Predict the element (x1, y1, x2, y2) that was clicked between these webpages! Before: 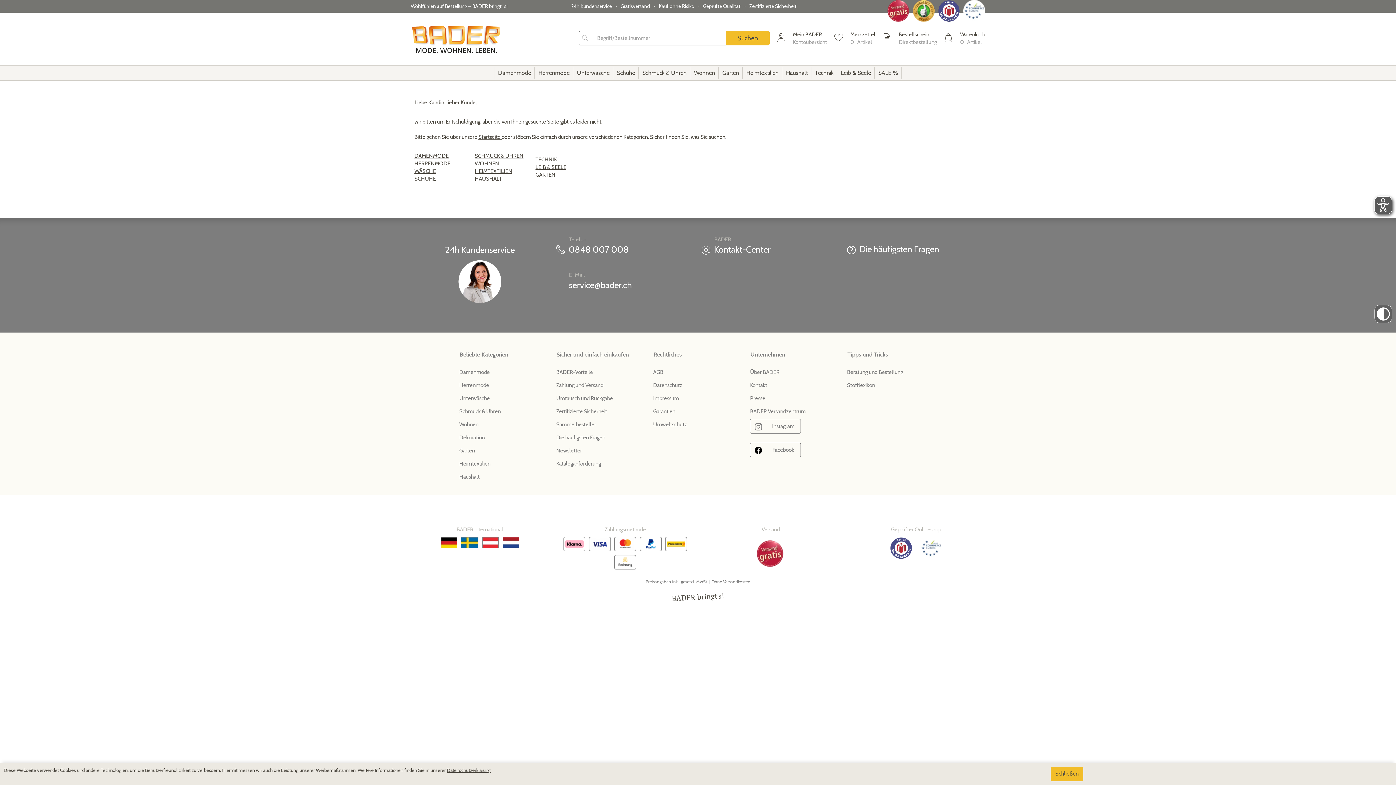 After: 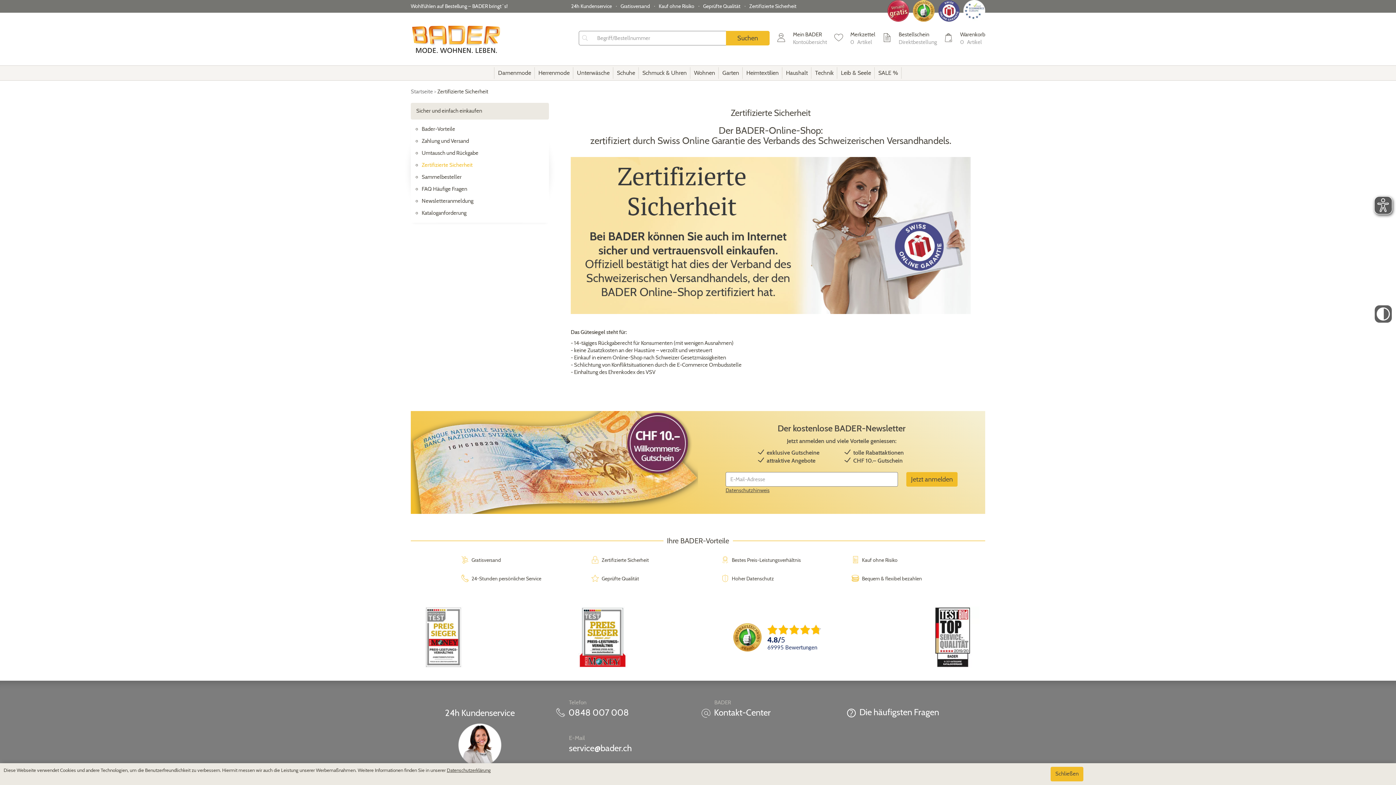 Action: label: Zertifizierte Sicherheit bbox: (556, 406, 646, 417)